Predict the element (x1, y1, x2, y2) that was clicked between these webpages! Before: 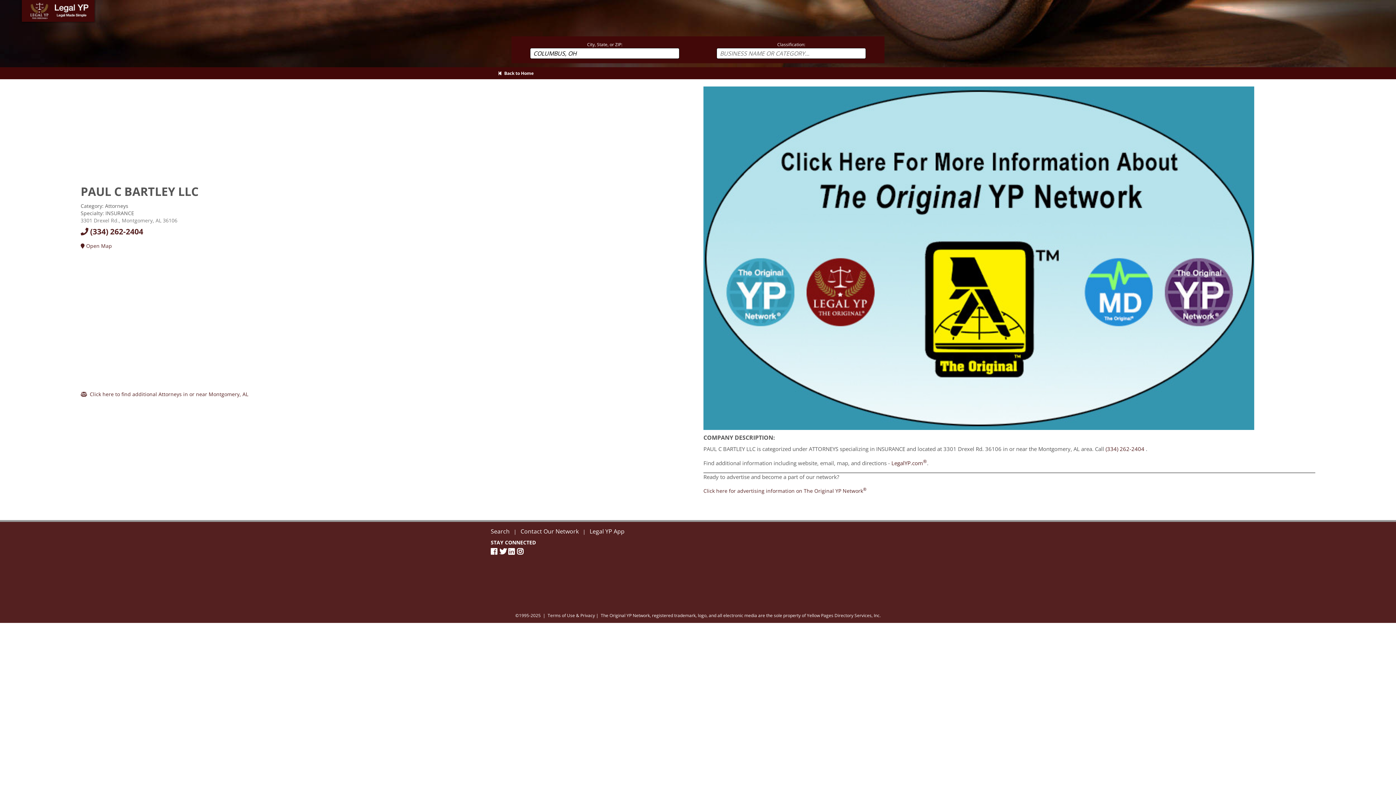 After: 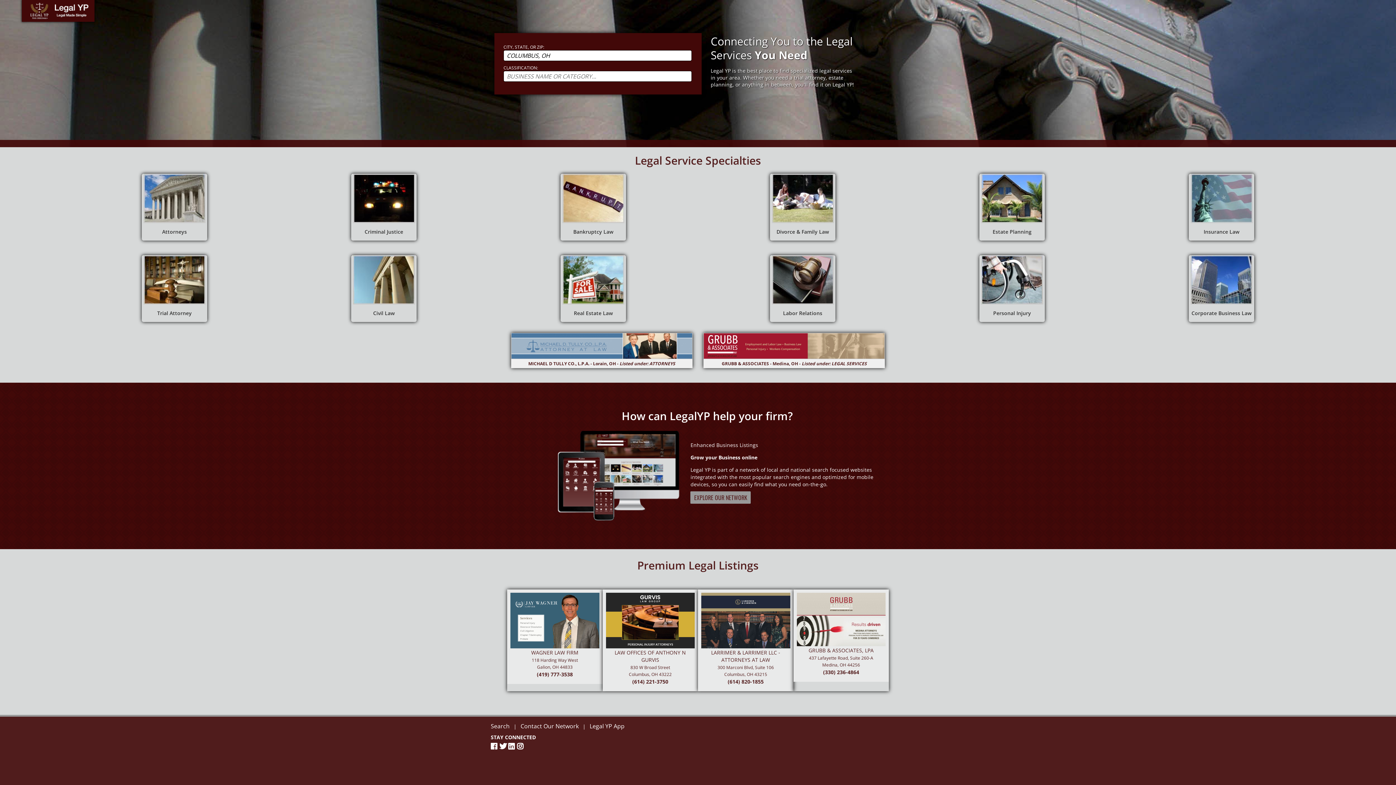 Action: label: Legal YP - Legal Made Simple - Home page bbox: (21, 0, 94, 21)